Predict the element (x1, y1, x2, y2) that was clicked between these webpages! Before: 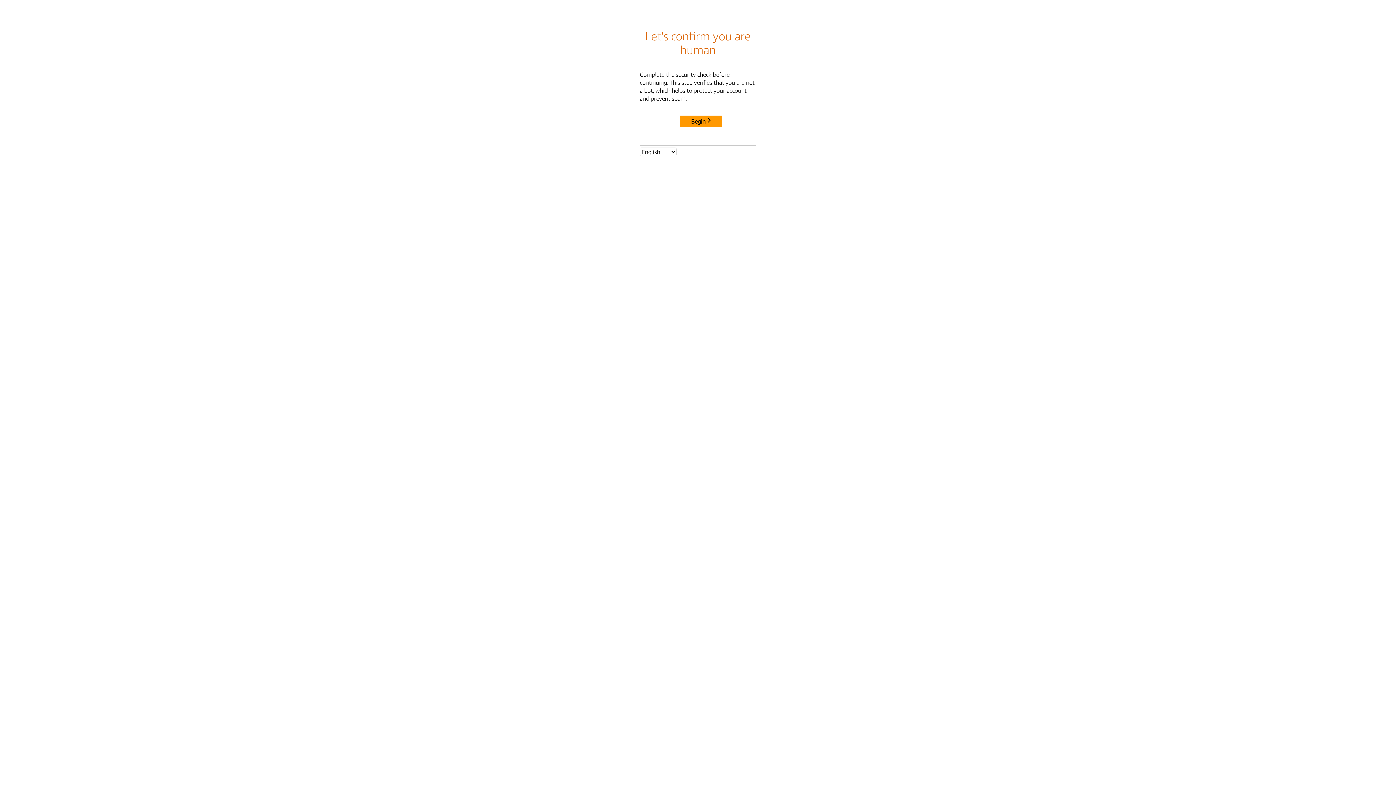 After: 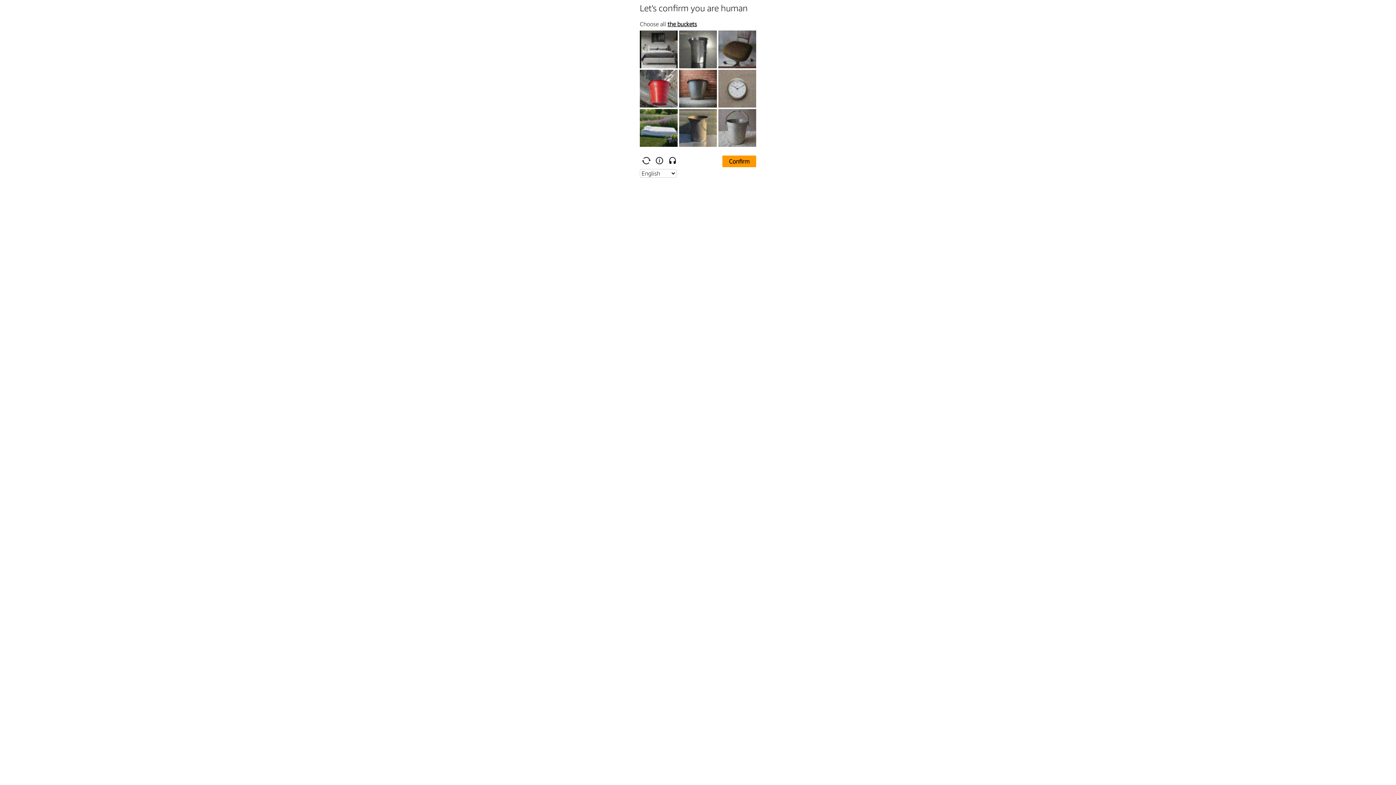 Action: label: Begin bbox: (680, 115, 722, 127)